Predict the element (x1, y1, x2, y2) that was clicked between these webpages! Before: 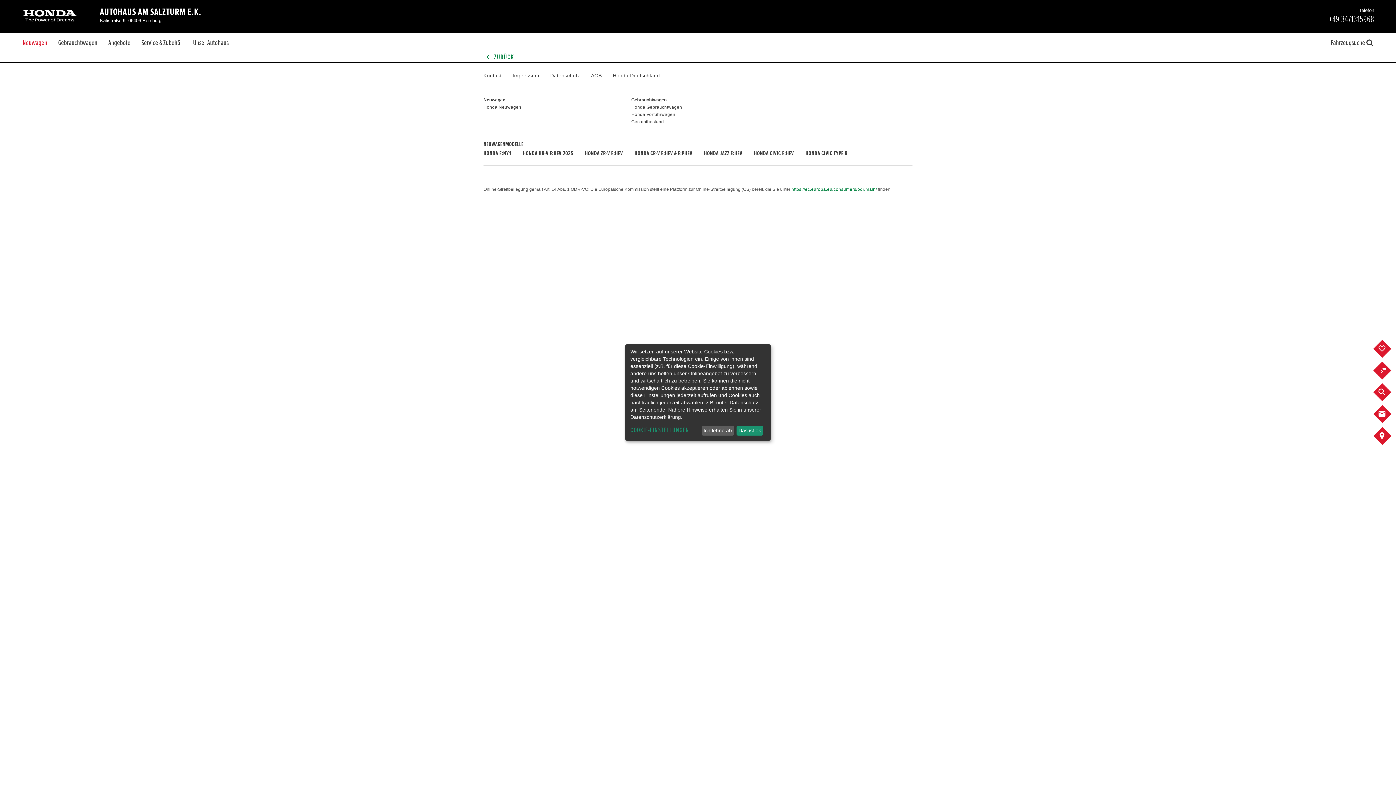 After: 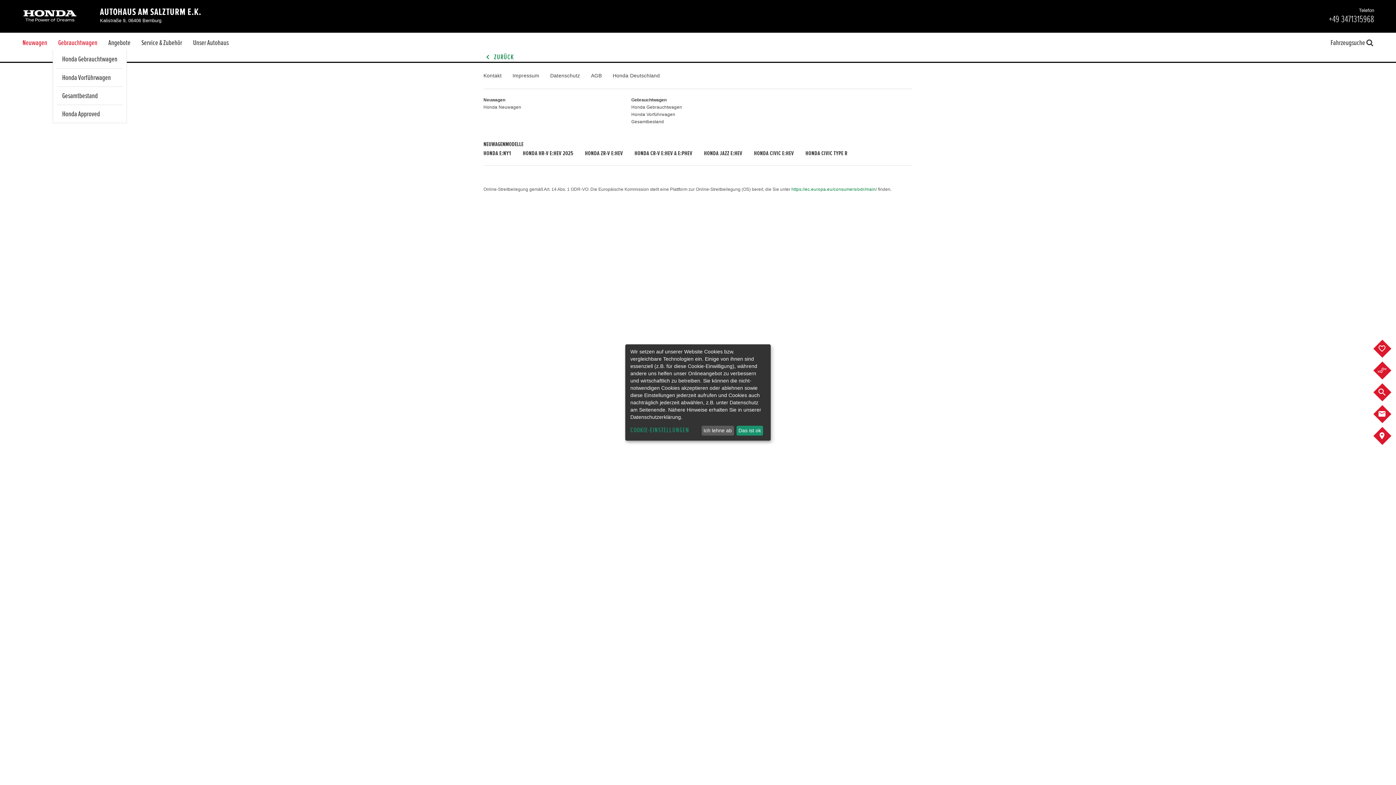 Action: label: Gebrauchtwagen bbox: (52, 37, 102, 48)